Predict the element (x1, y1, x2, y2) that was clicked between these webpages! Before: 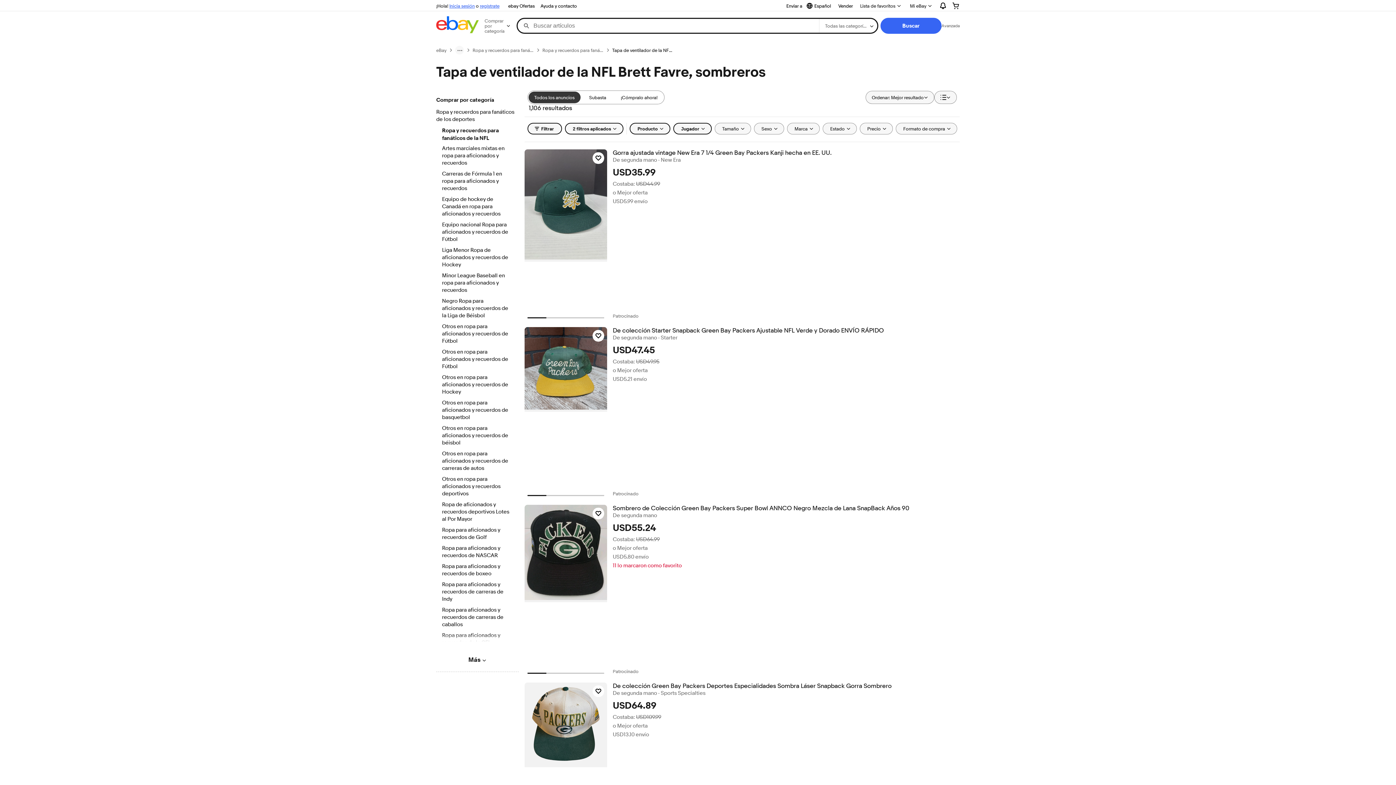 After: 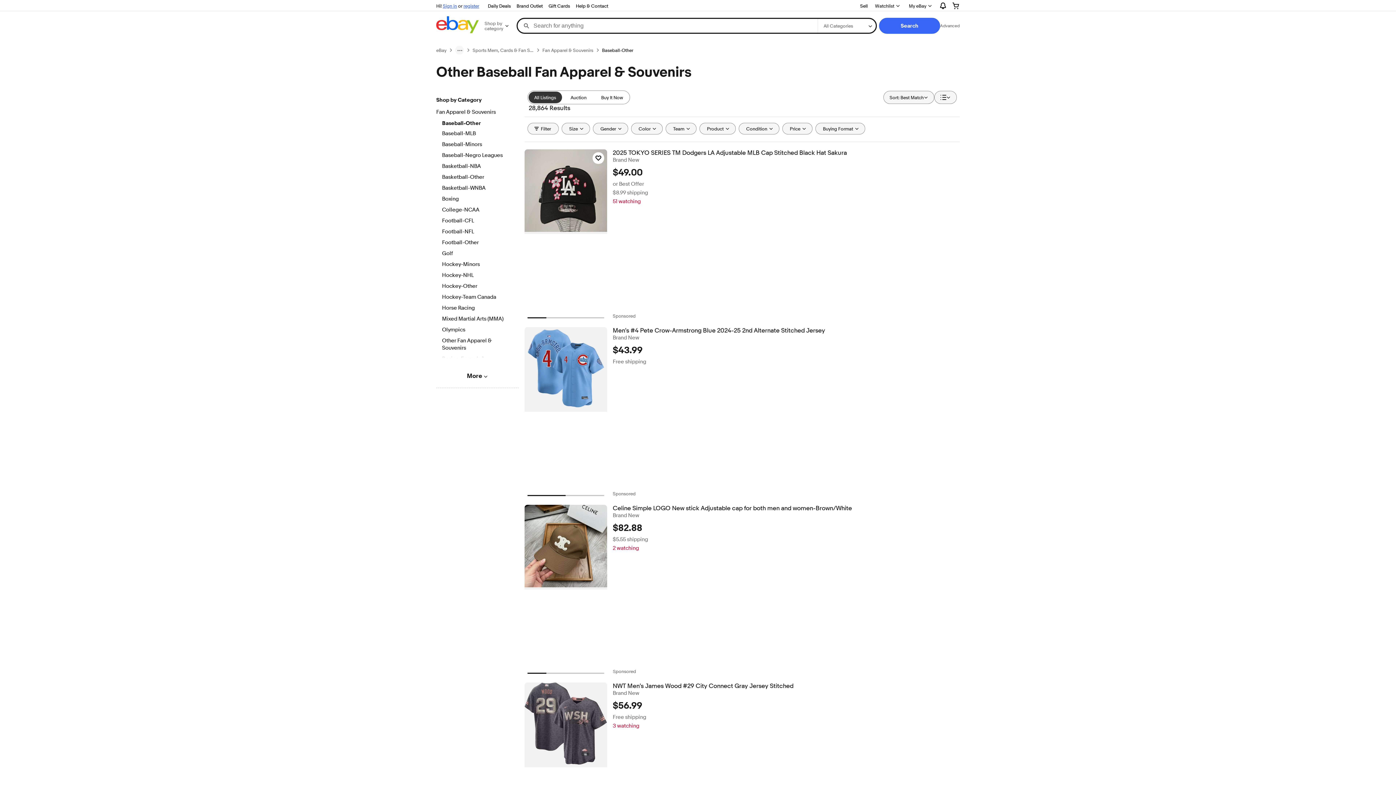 Action: label: Otros en ropa para aficionados y recuerdos de béisbol bbox: (442, 425, 512, 447)